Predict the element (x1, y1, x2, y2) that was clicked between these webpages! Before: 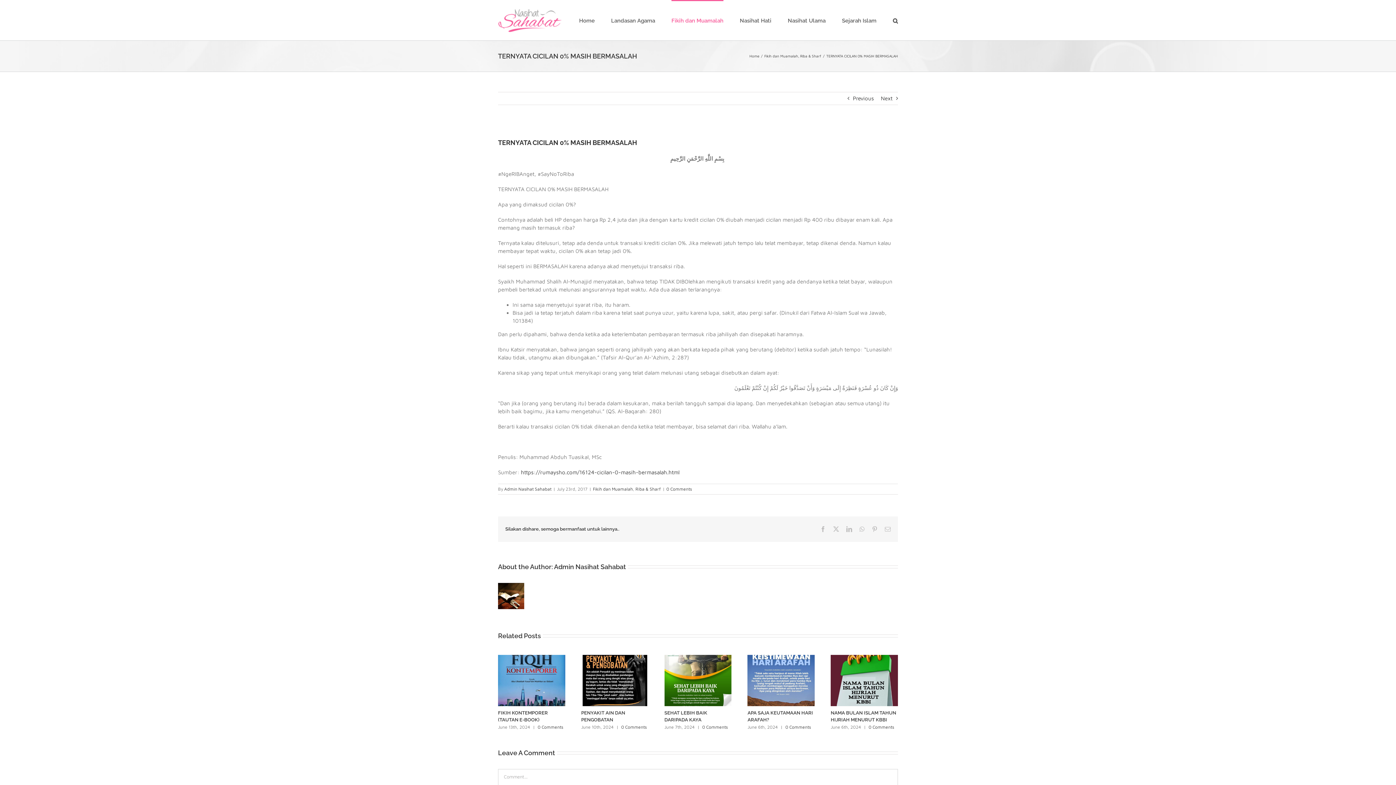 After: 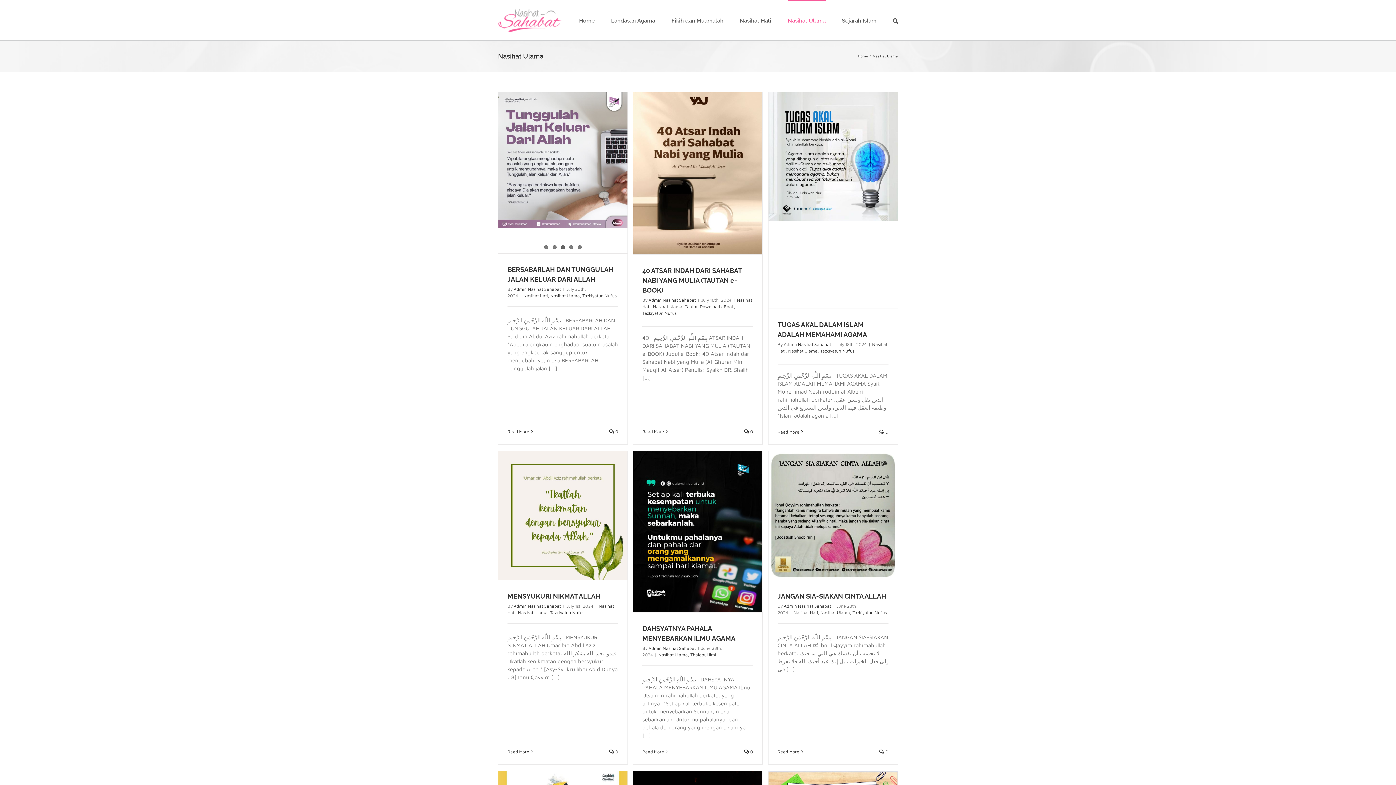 Action: label: Nasihat Ulama bbox: (788, 0, 825, 40)